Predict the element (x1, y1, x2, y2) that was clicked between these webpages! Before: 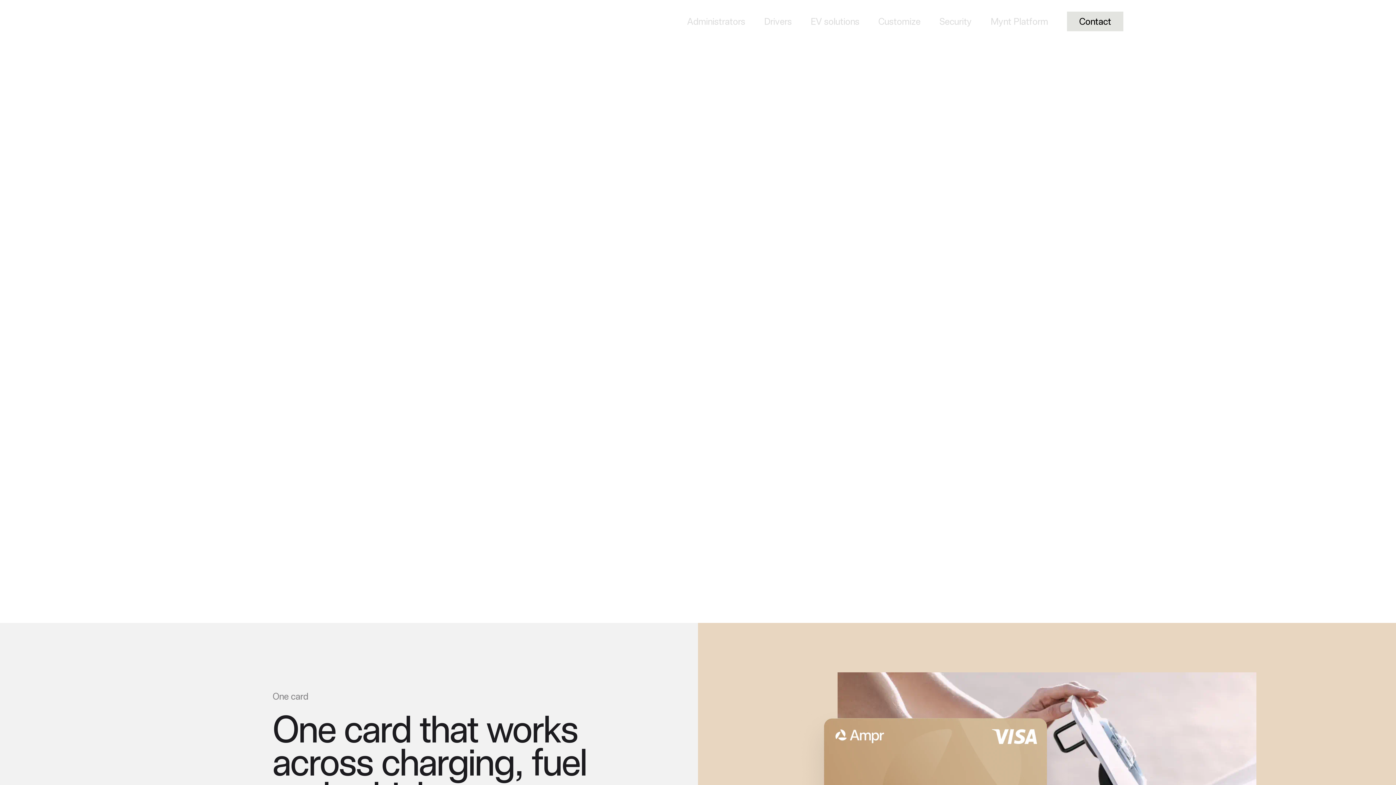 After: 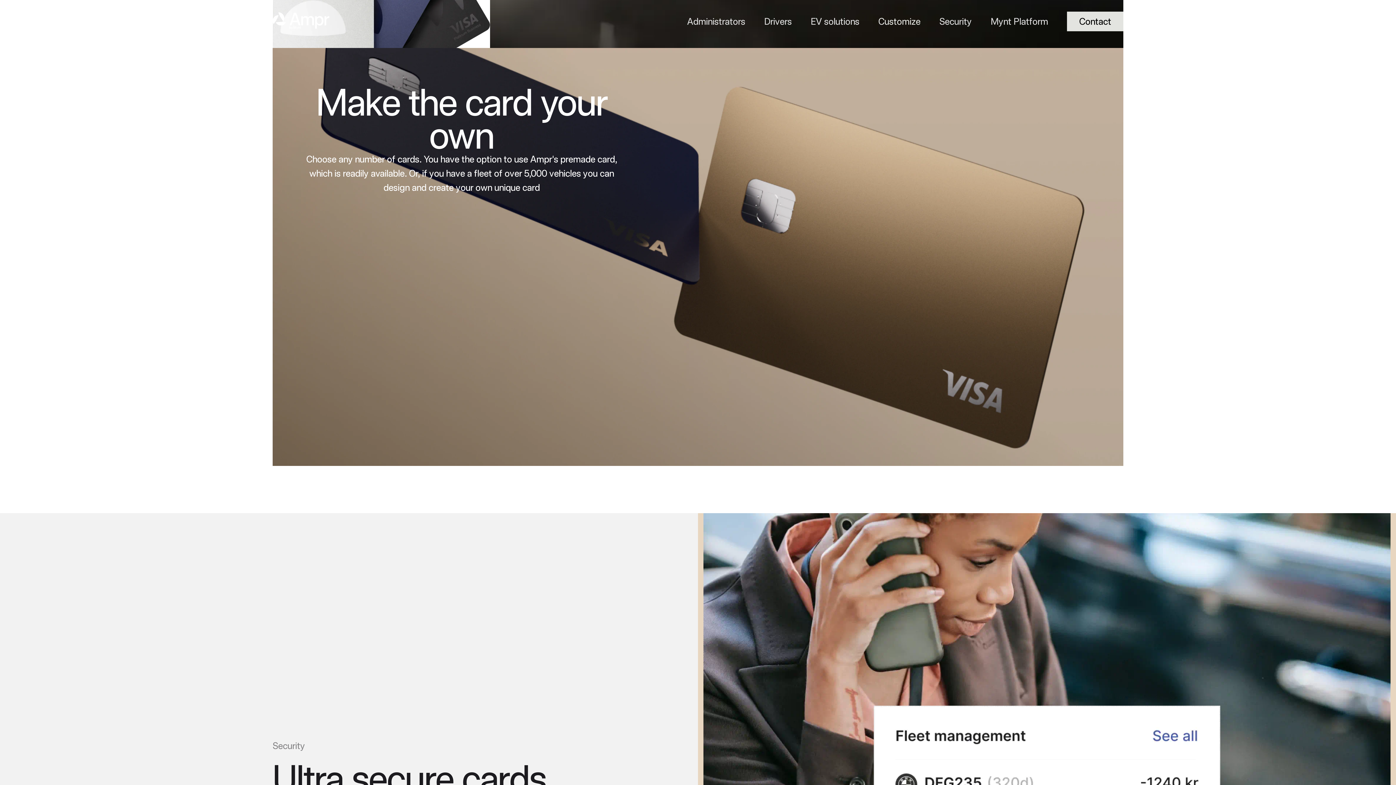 Action: bbox: (930, 9, 981, 33) label: Security